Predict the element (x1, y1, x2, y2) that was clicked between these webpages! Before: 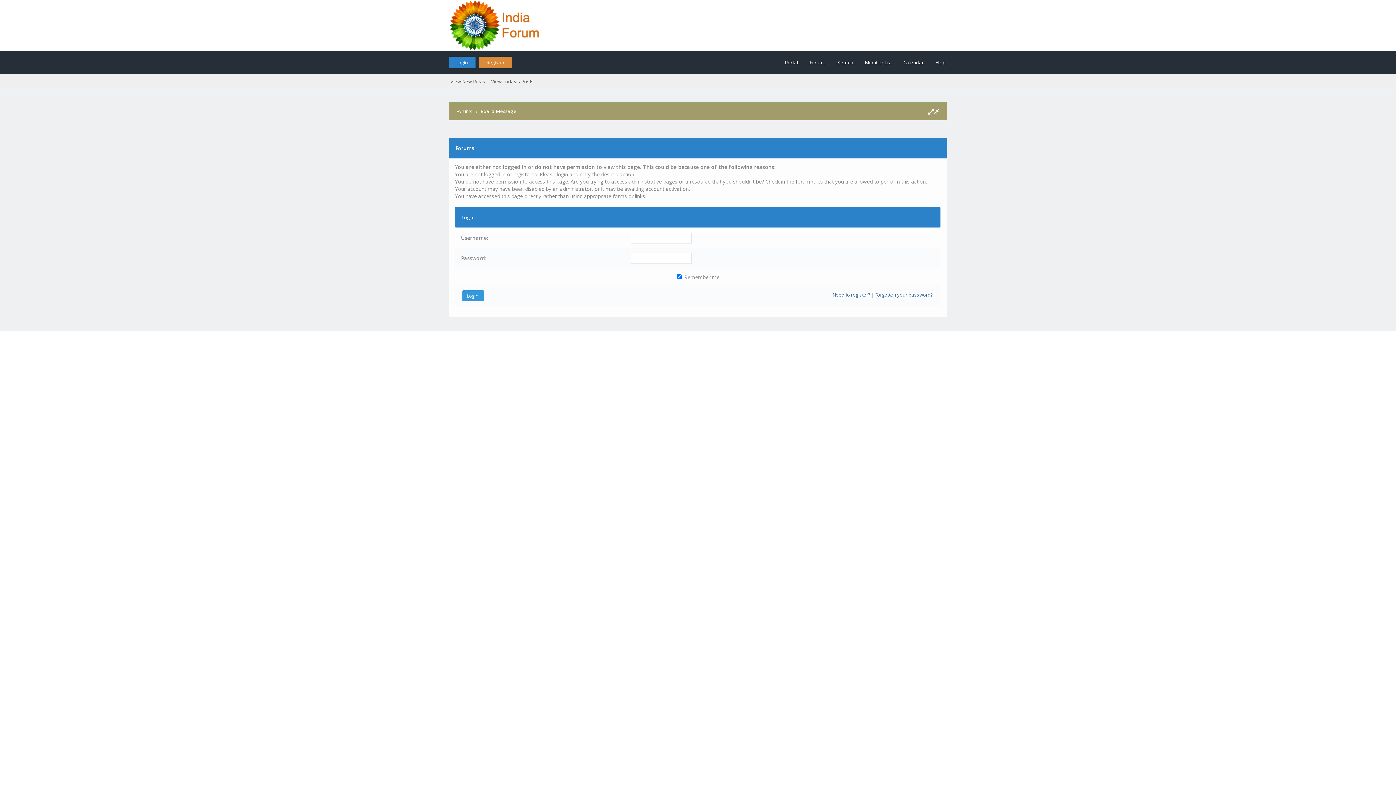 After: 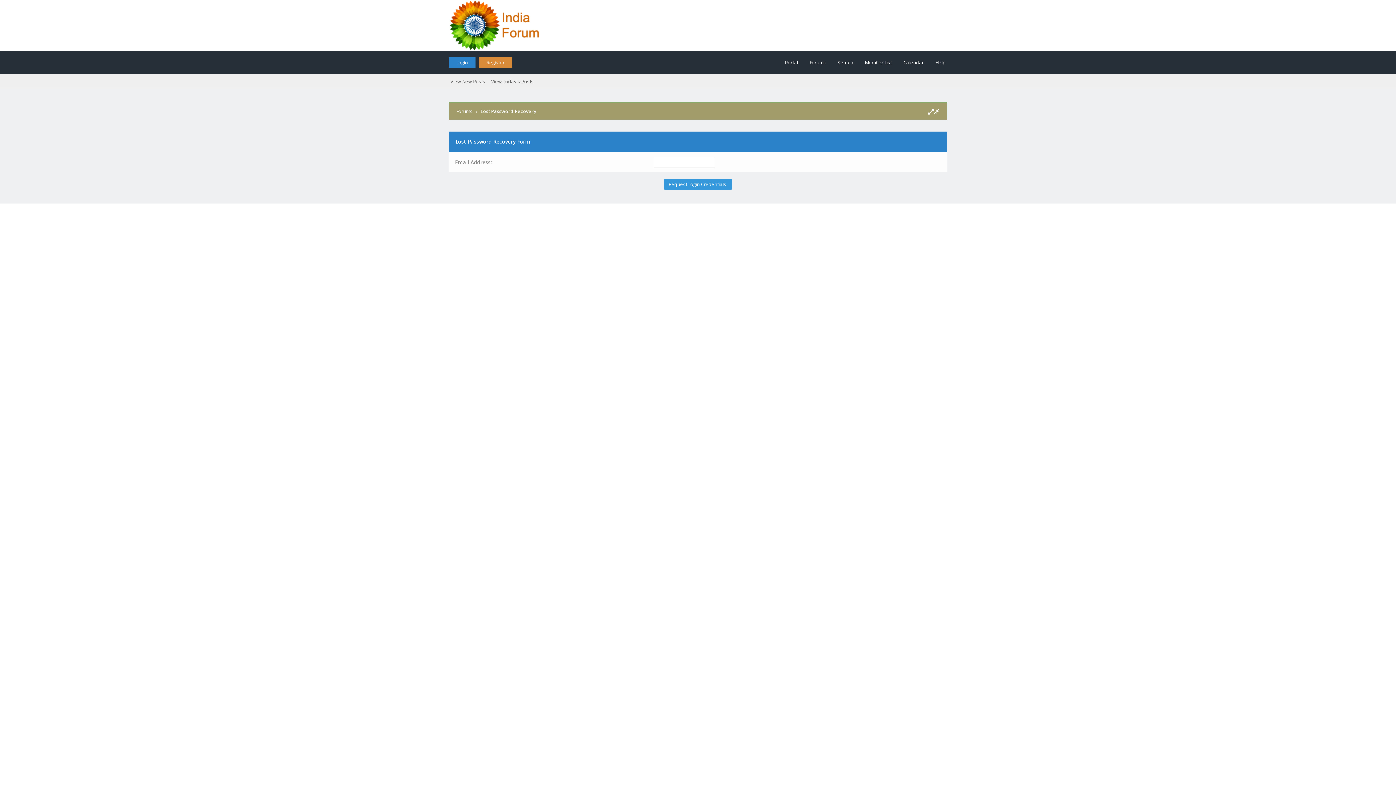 Action: bbox: (875, 291, 933, 298) label: Forgotten your password?